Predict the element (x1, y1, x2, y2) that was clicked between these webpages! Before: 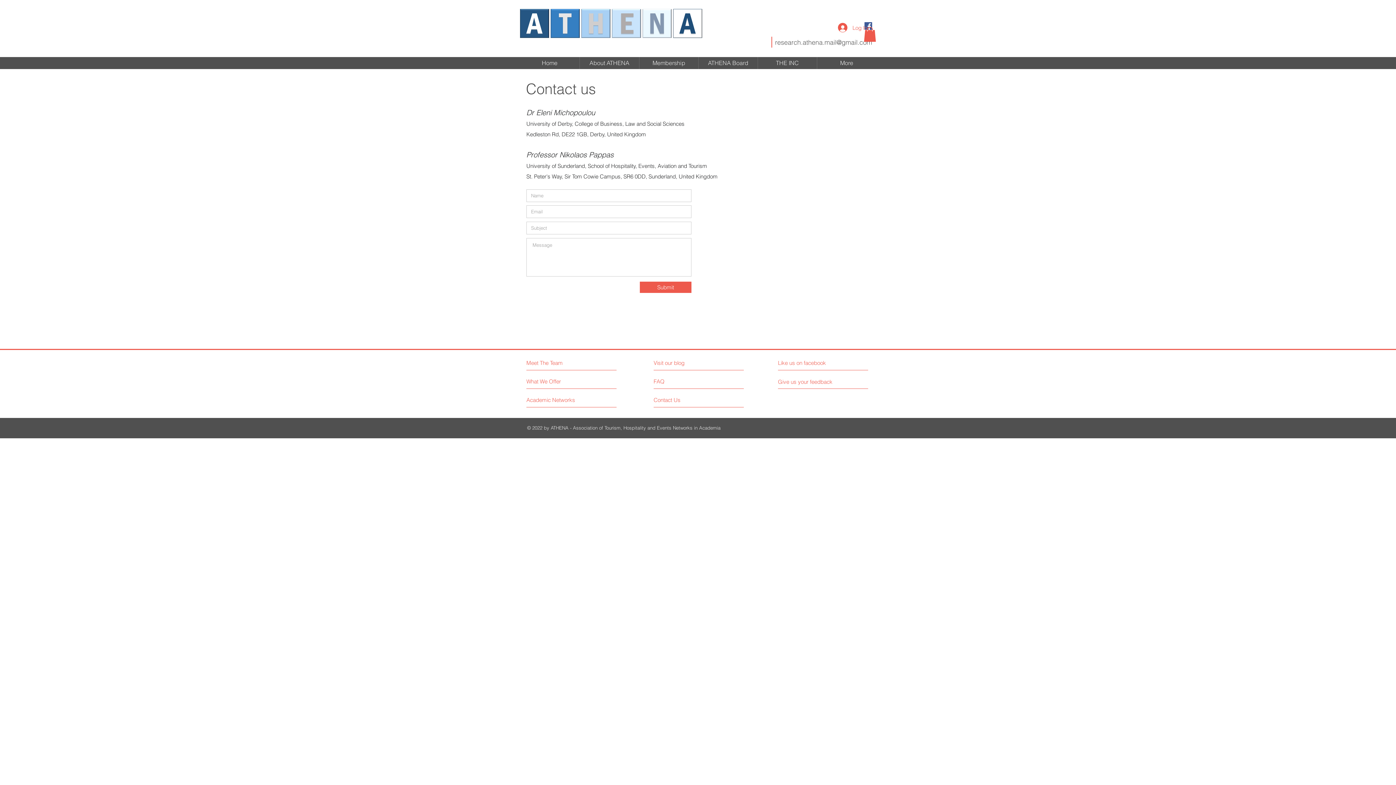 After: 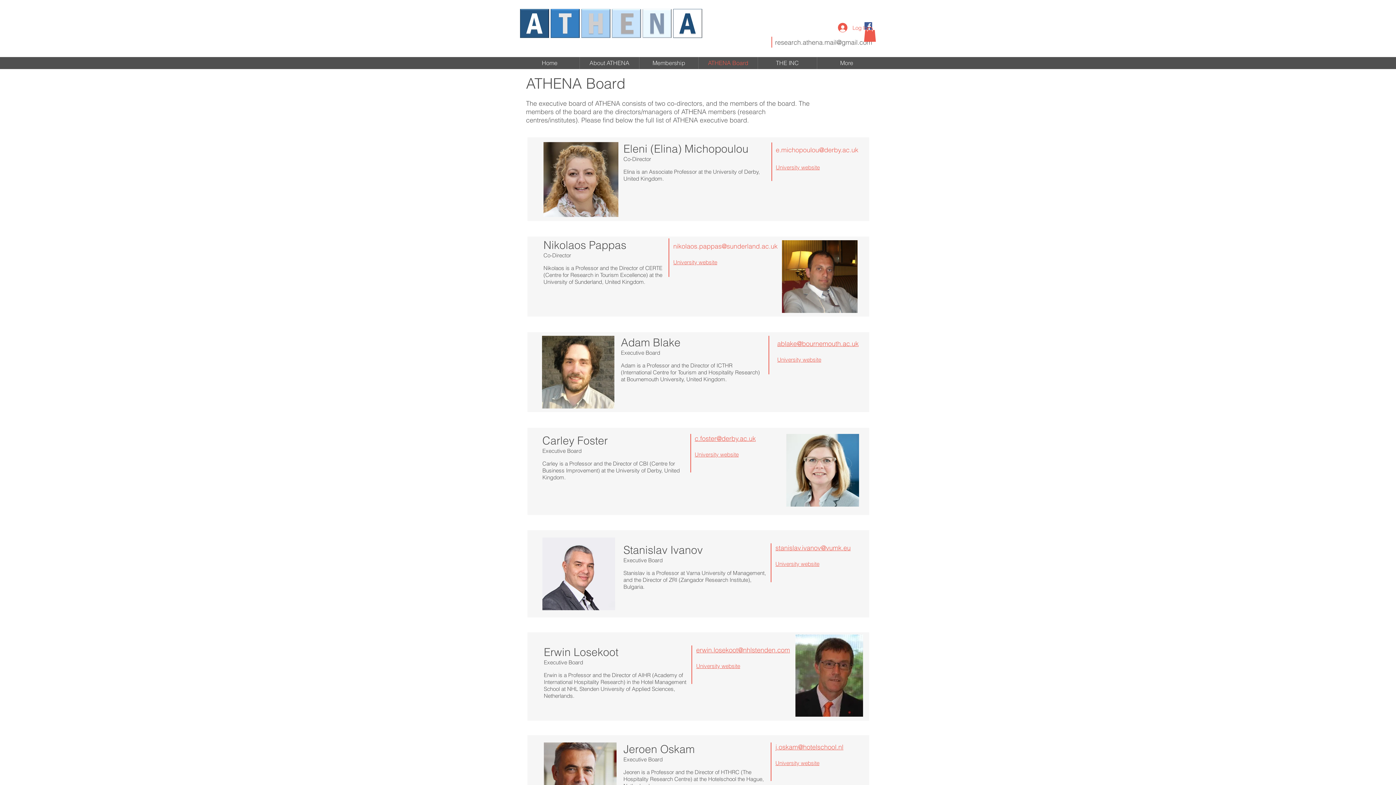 Action: bbox: (698, 56, 757, 68) label: ATHENA Board